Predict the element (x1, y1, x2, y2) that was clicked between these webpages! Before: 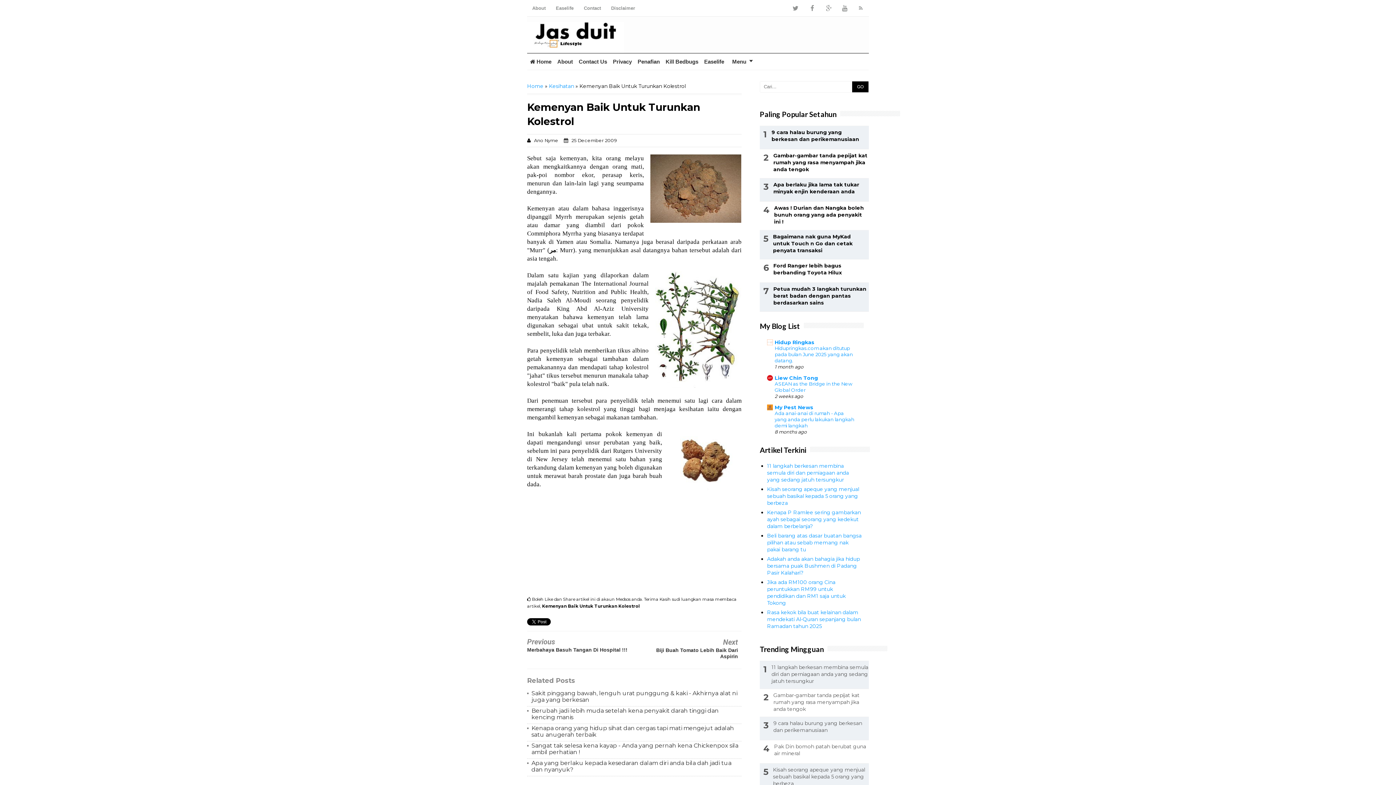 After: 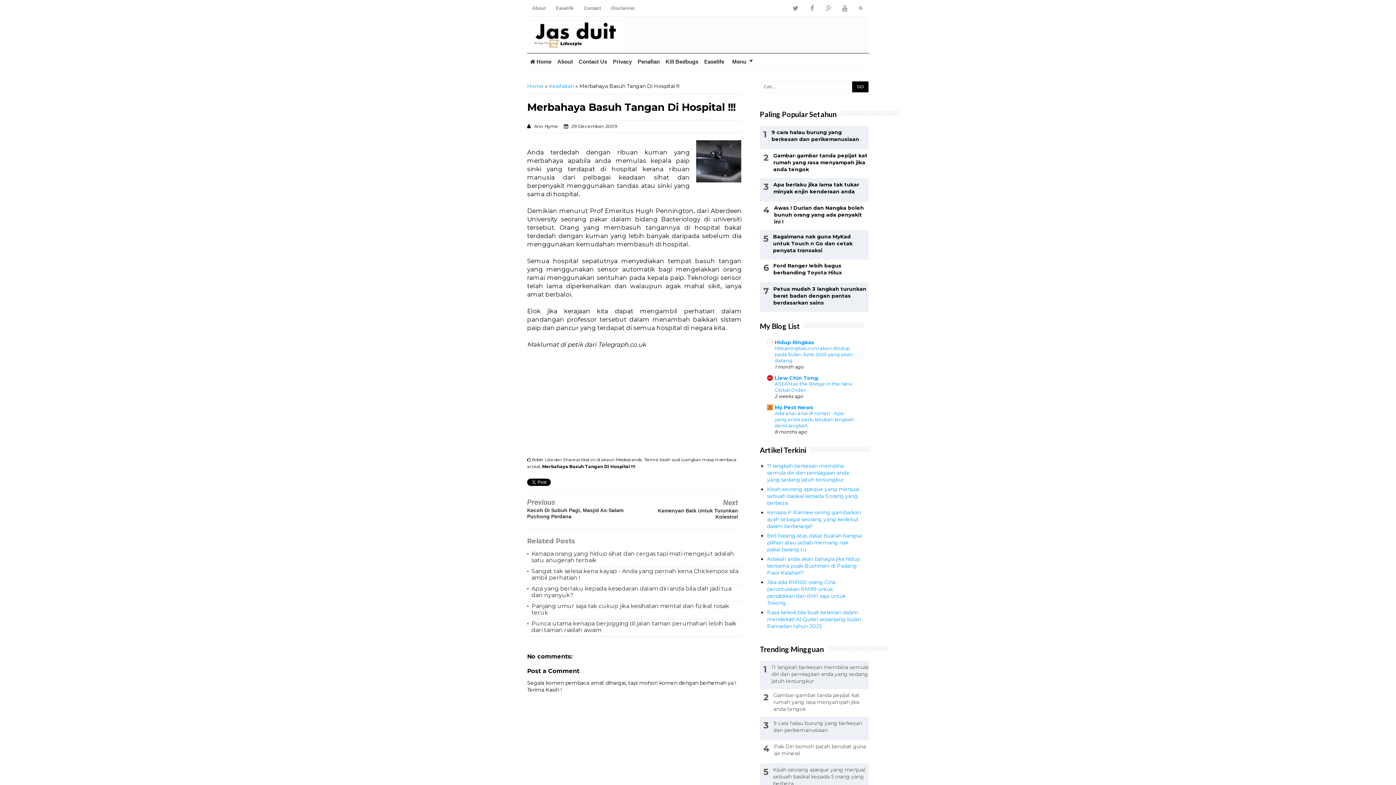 Action: label: Merbahaya Basuh Tangan Di Hospital !!! bbox: (527, 647, 627, 657)